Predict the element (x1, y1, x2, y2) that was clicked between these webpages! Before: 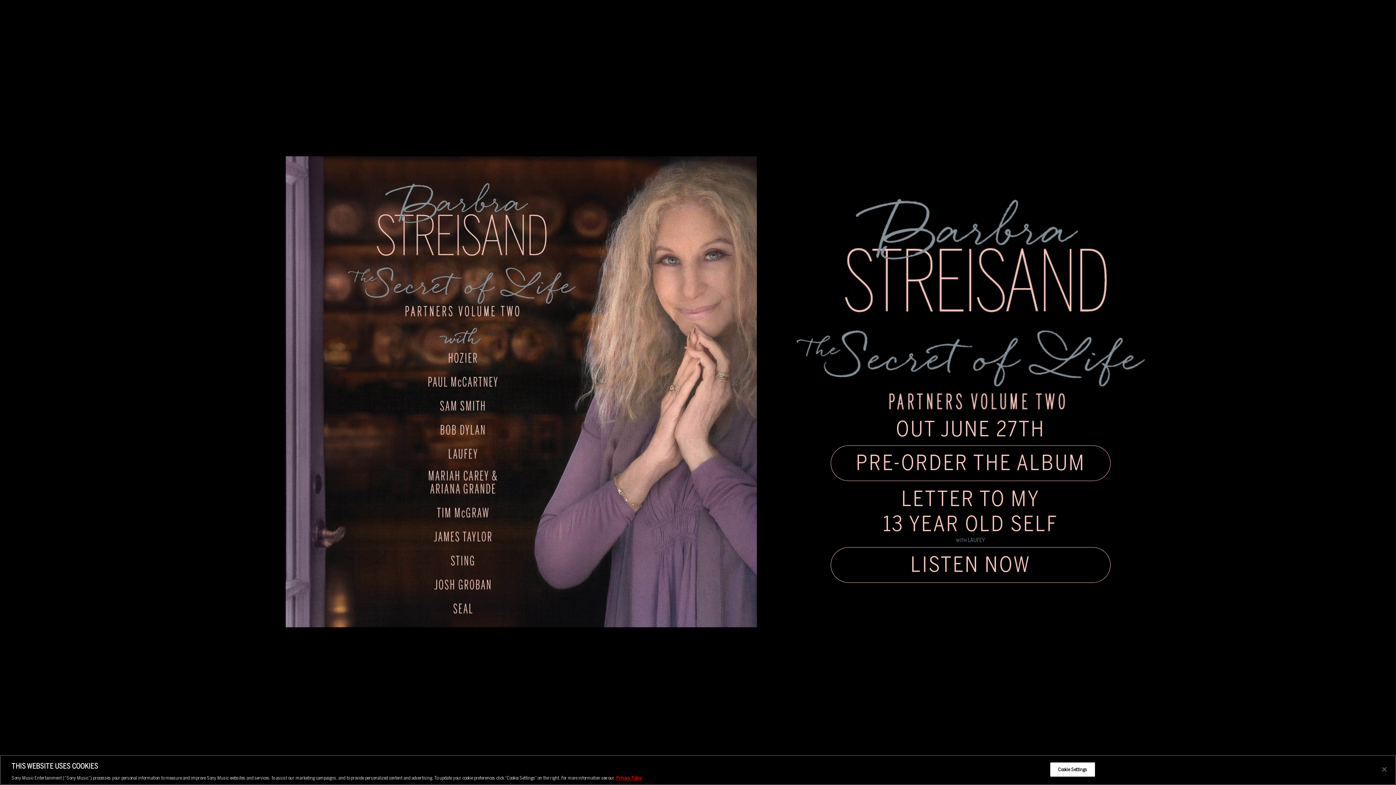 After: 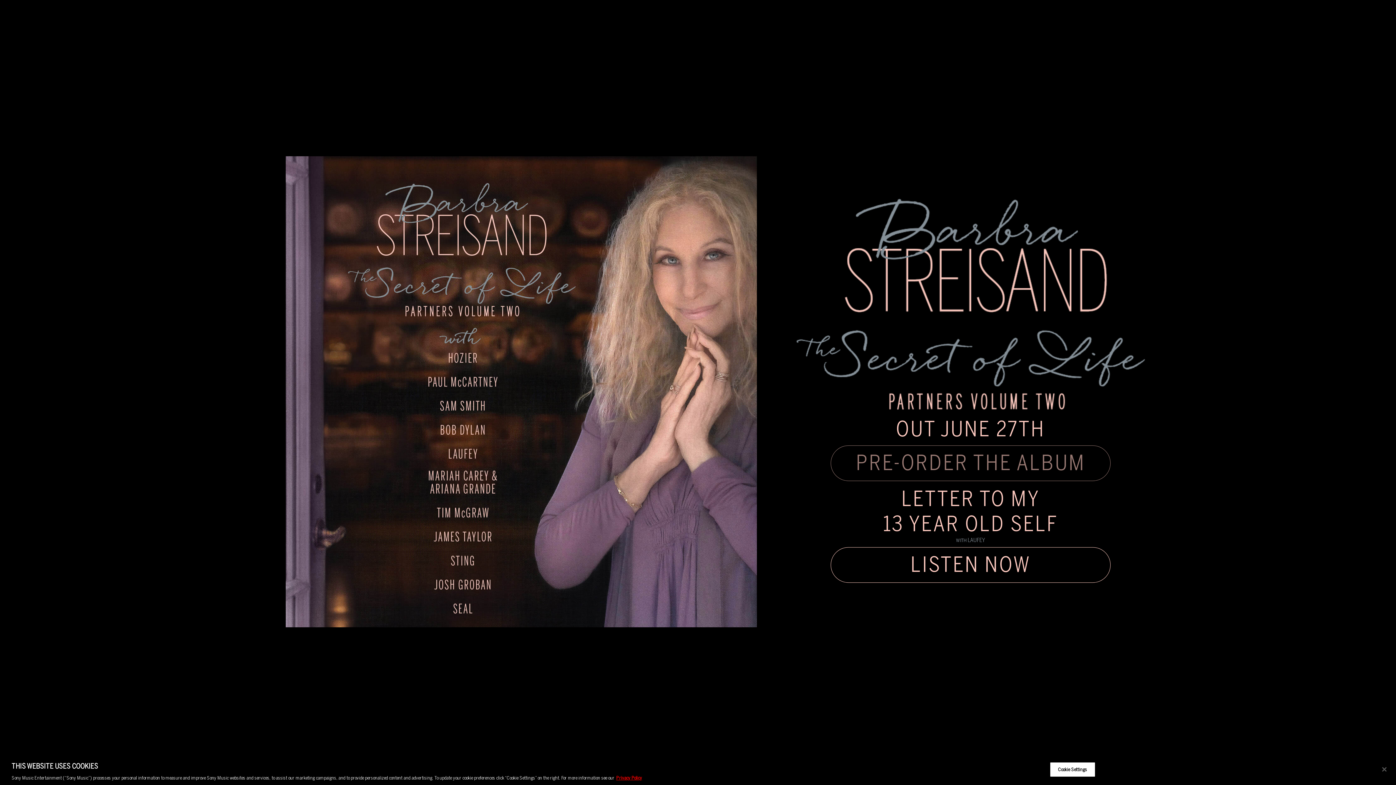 Action: bbox: (830, 445, 1110, 481) label: PRE-ORDER THE ALBUM